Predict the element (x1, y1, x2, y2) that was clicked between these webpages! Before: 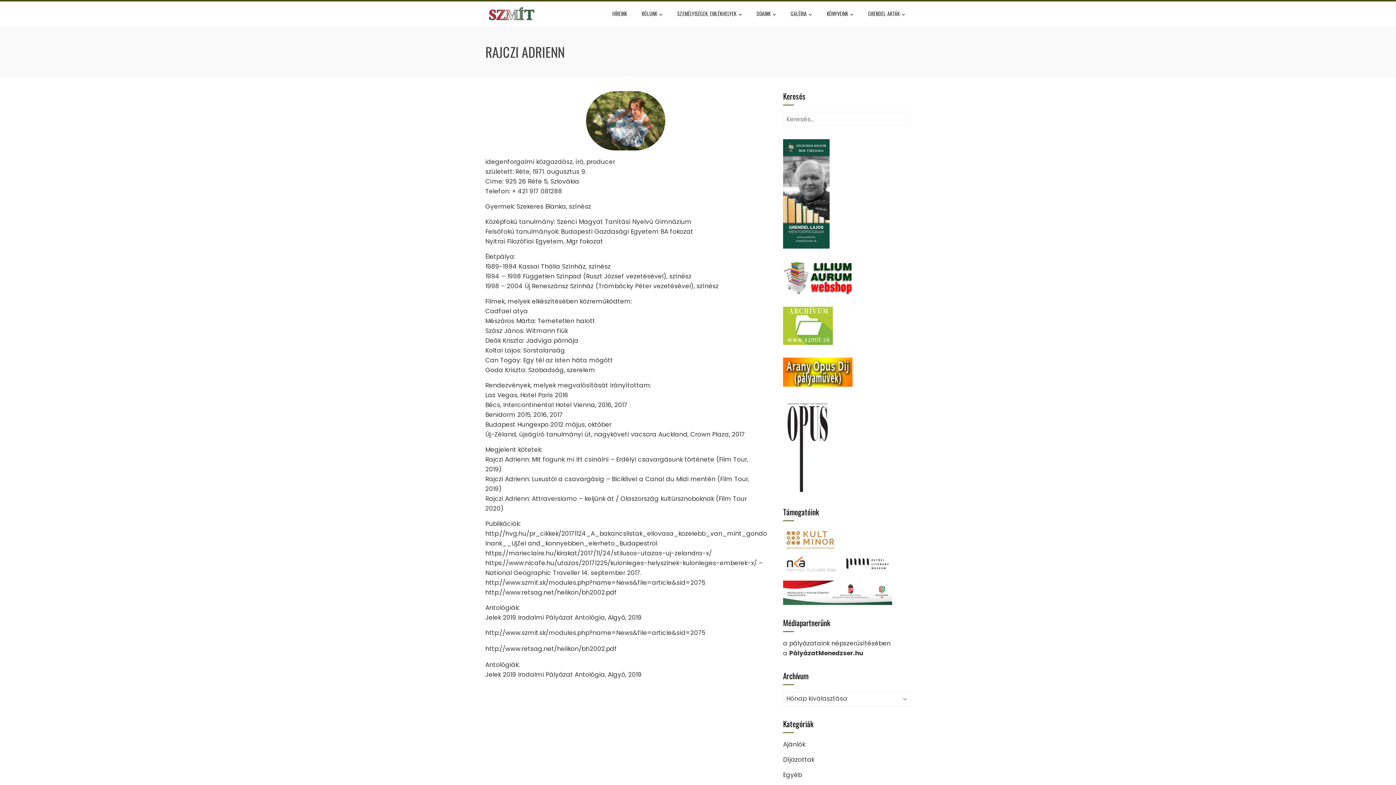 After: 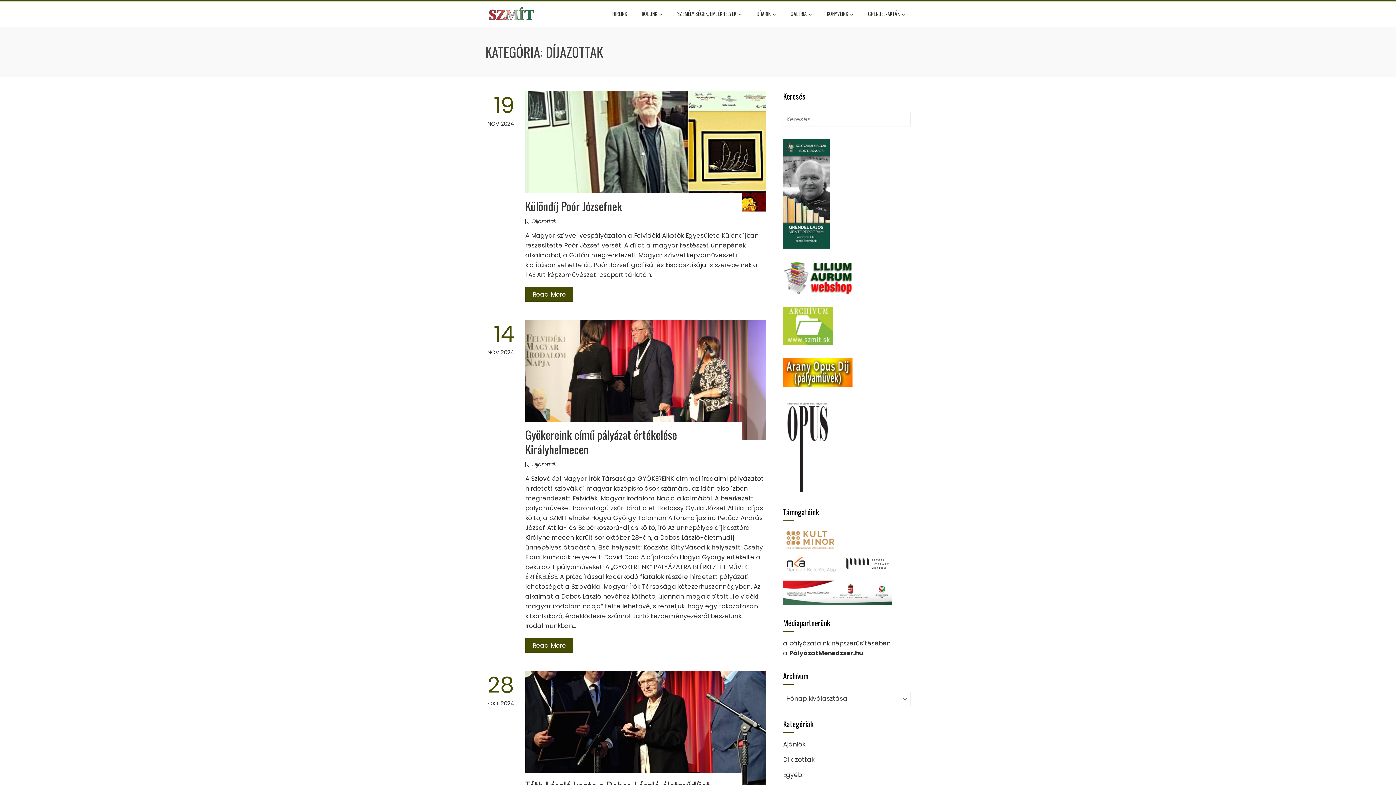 Action: label: Díjazottak bbox: (783, 755, 814, 764)